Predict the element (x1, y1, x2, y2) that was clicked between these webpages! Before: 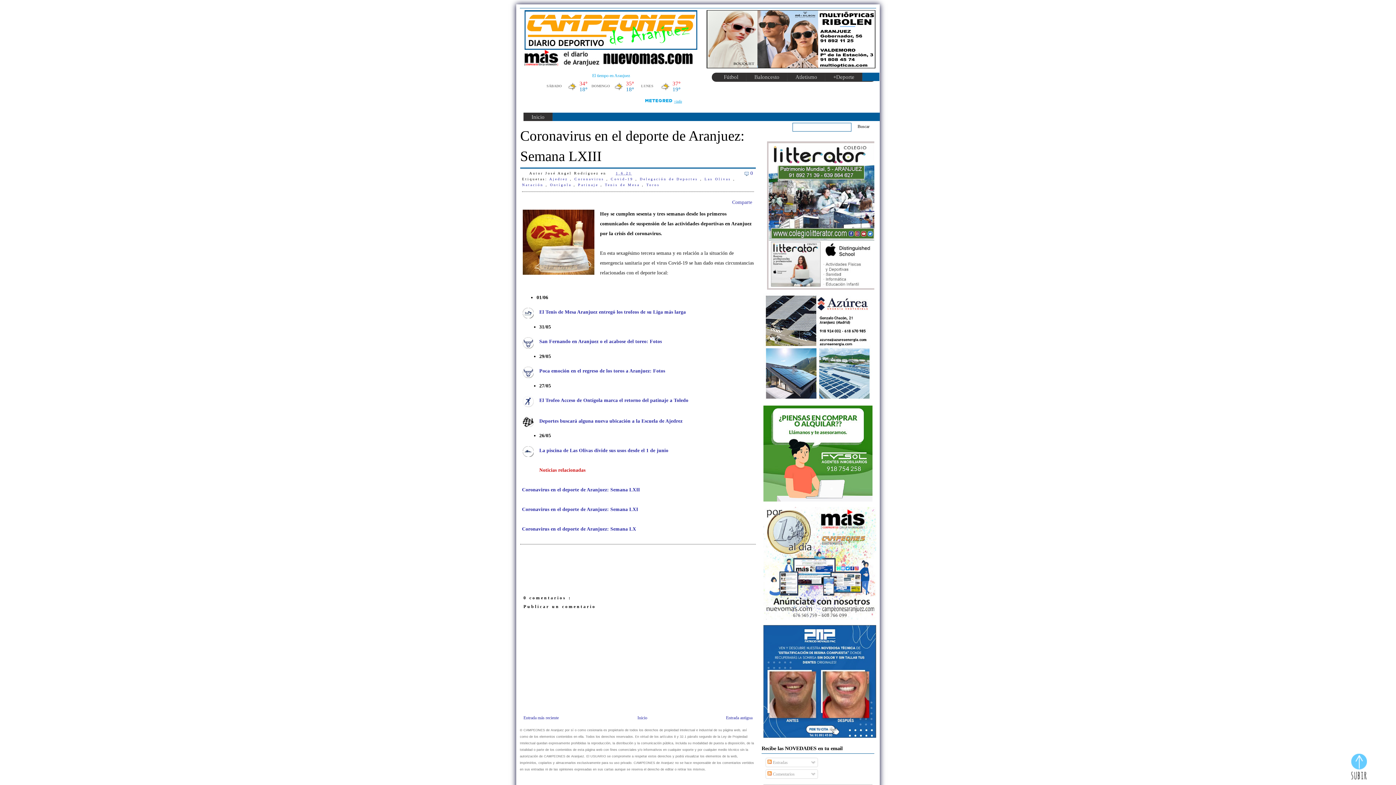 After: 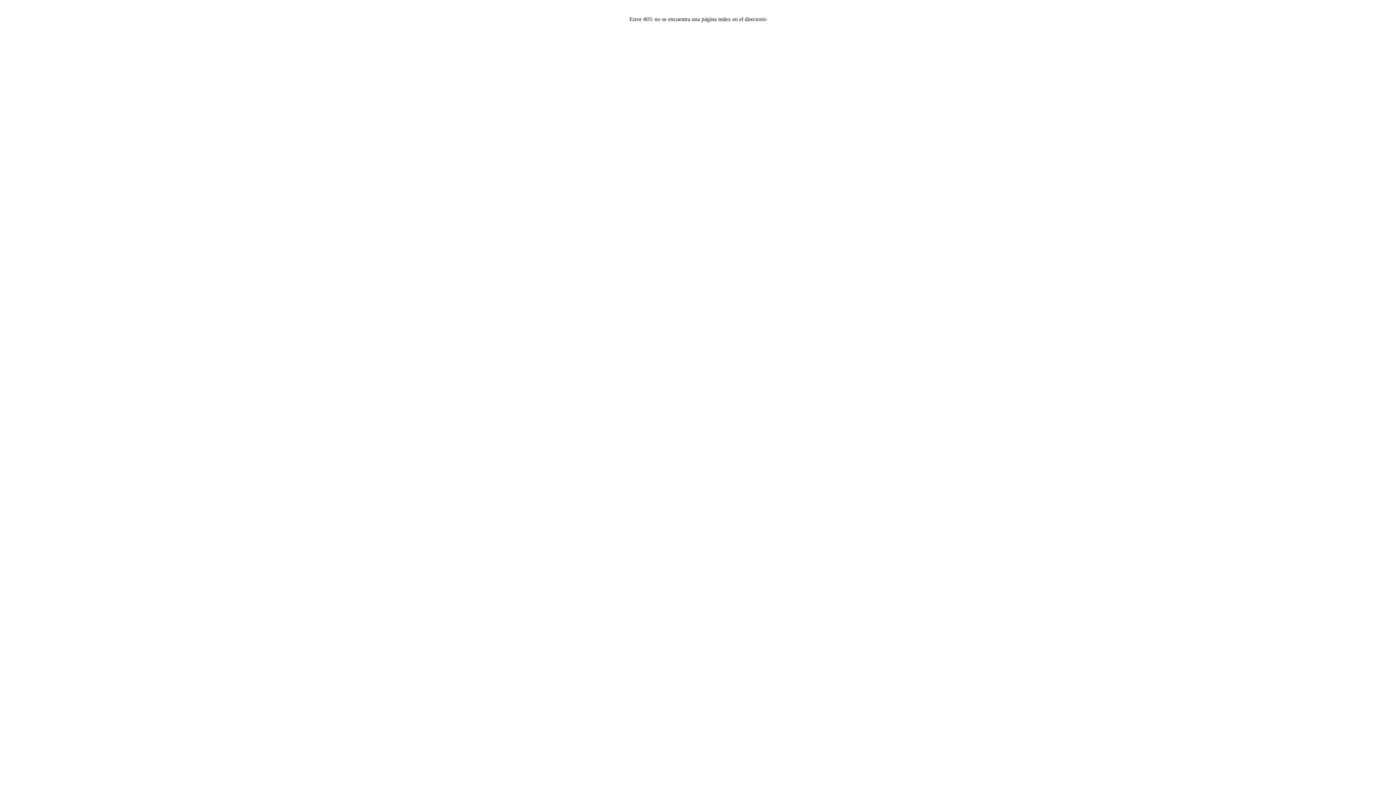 Action: bbox: (767, 286, 876, 290)